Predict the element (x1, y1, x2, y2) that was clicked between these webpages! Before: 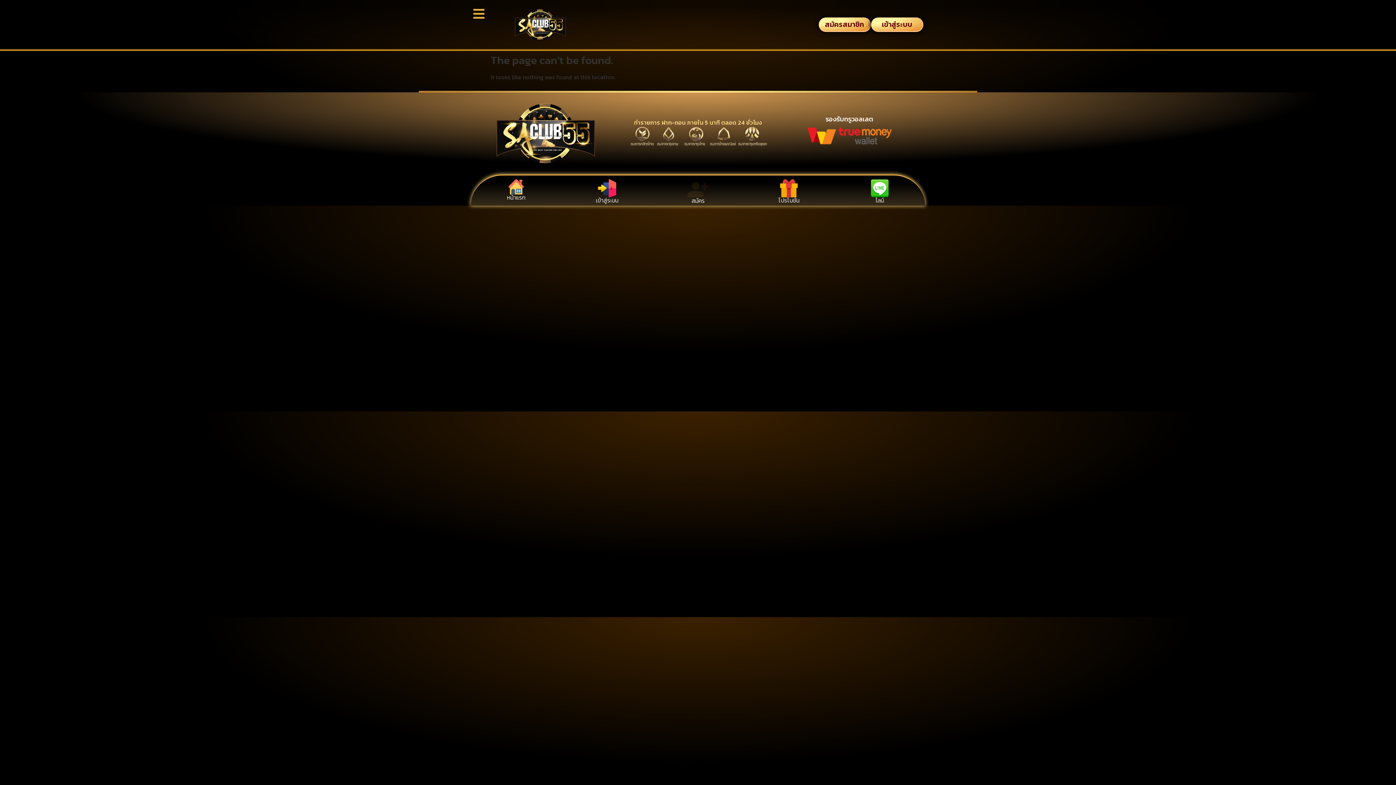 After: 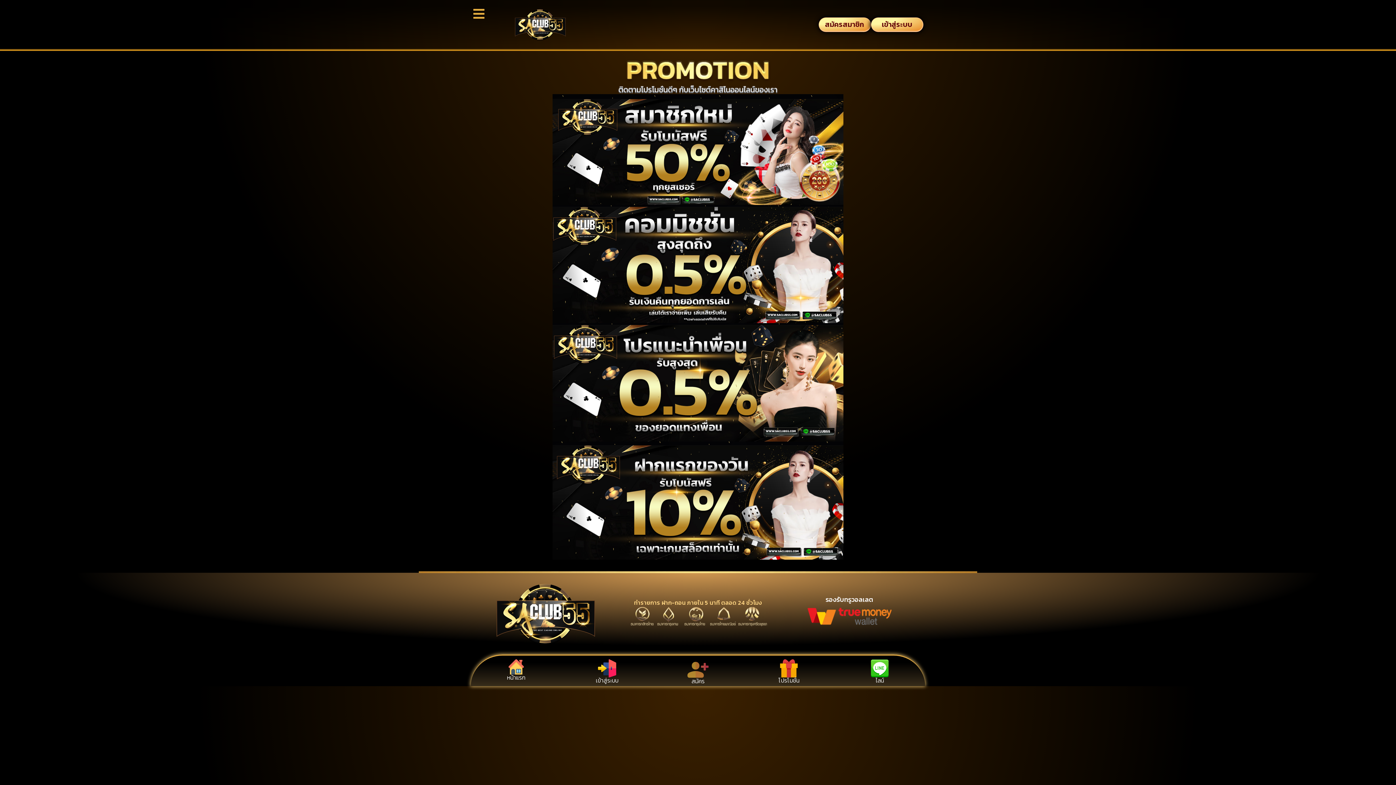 Action: bbox: (778, 195, 799, 204) label: โปรโมชั่น